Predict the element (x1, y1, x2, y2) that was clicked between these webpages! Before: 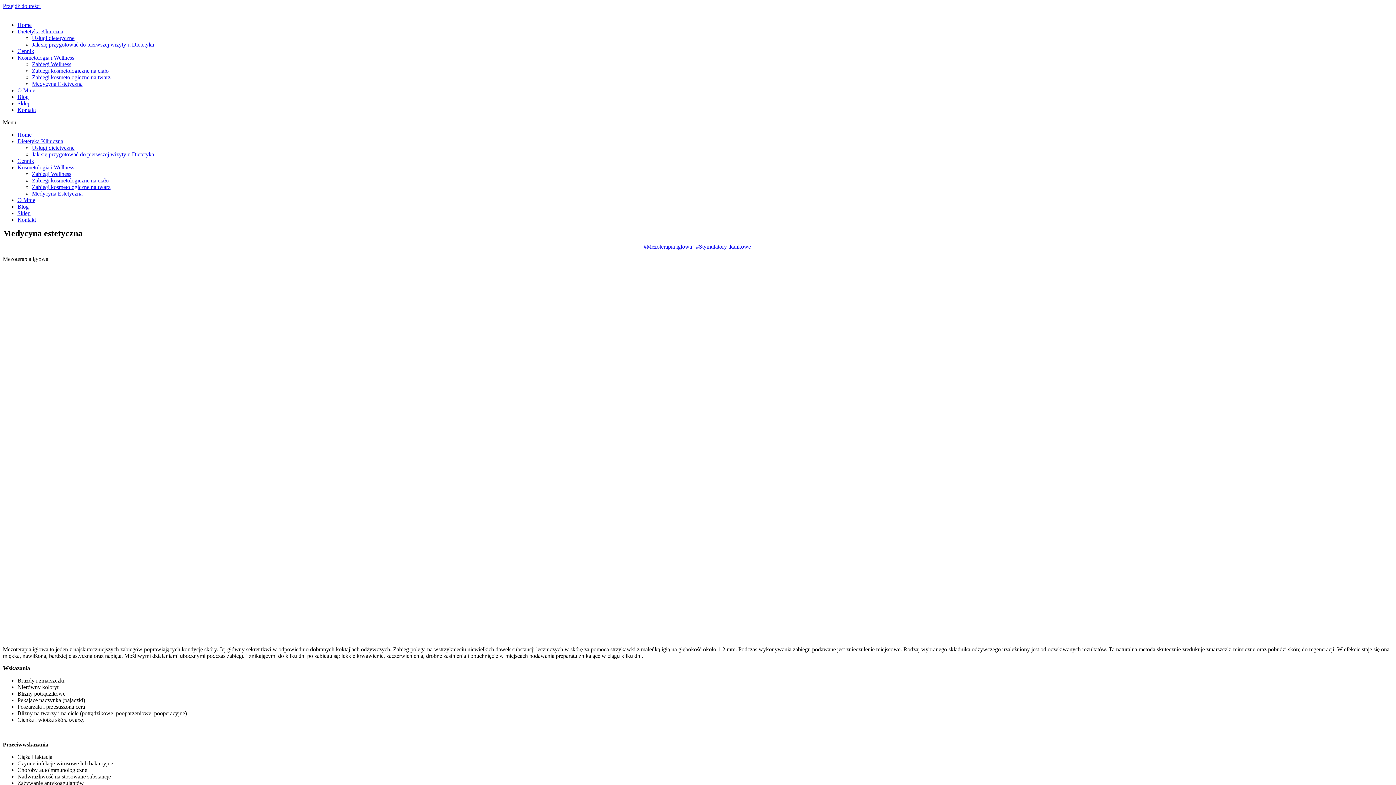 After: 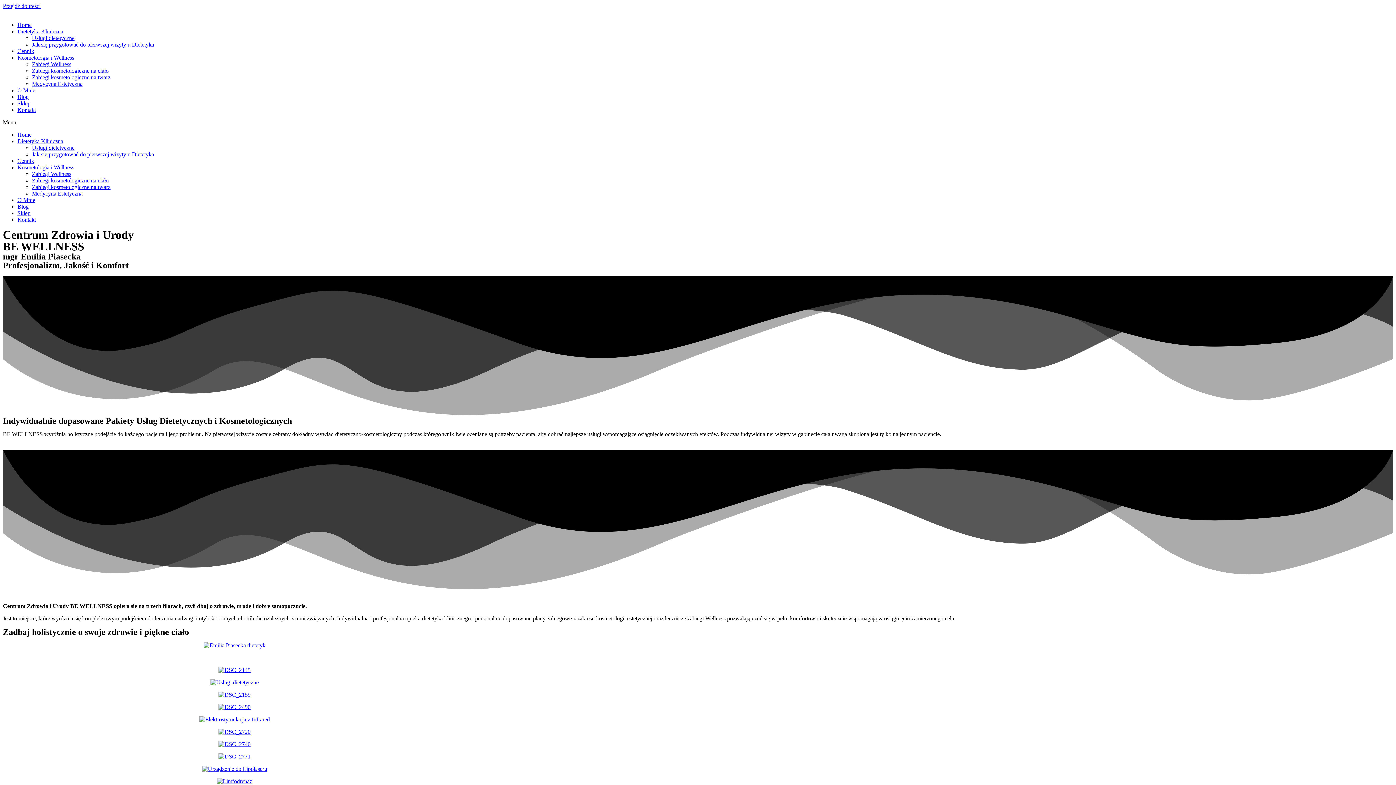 Action: bbox: (17, 131, 31, 137) label: Home